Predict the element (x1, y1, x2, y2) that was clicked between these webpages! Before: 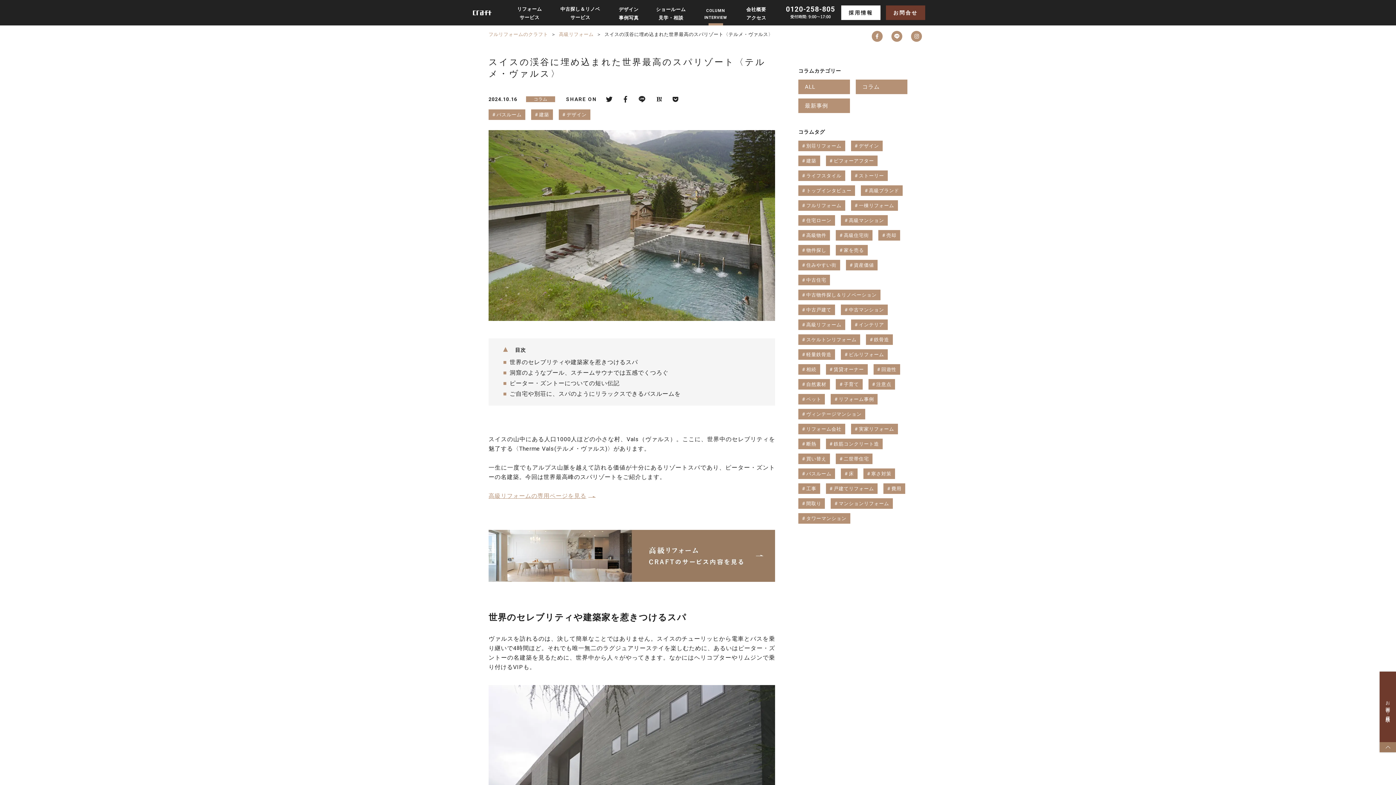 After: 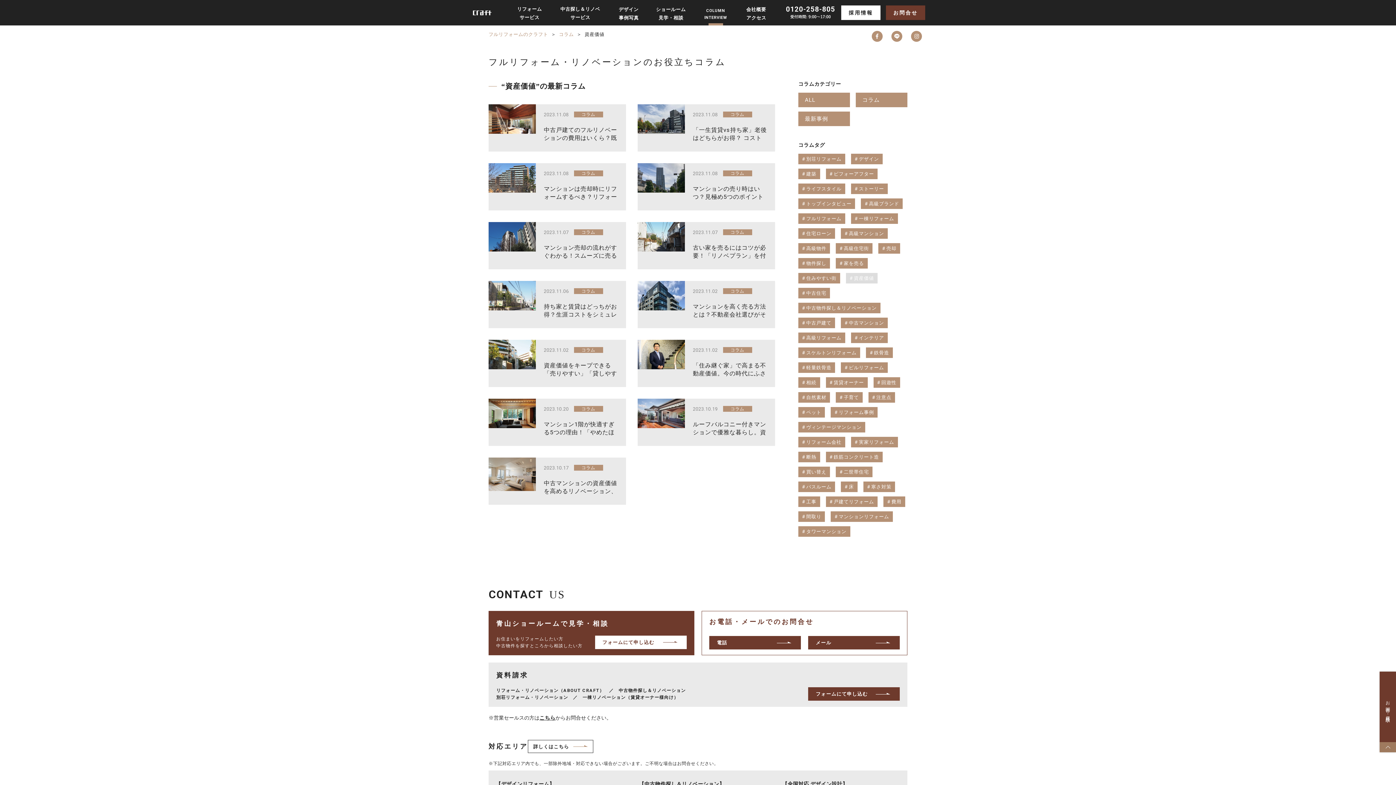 Action: label: 資産価値 bbox: (846, 260, 877, 270)